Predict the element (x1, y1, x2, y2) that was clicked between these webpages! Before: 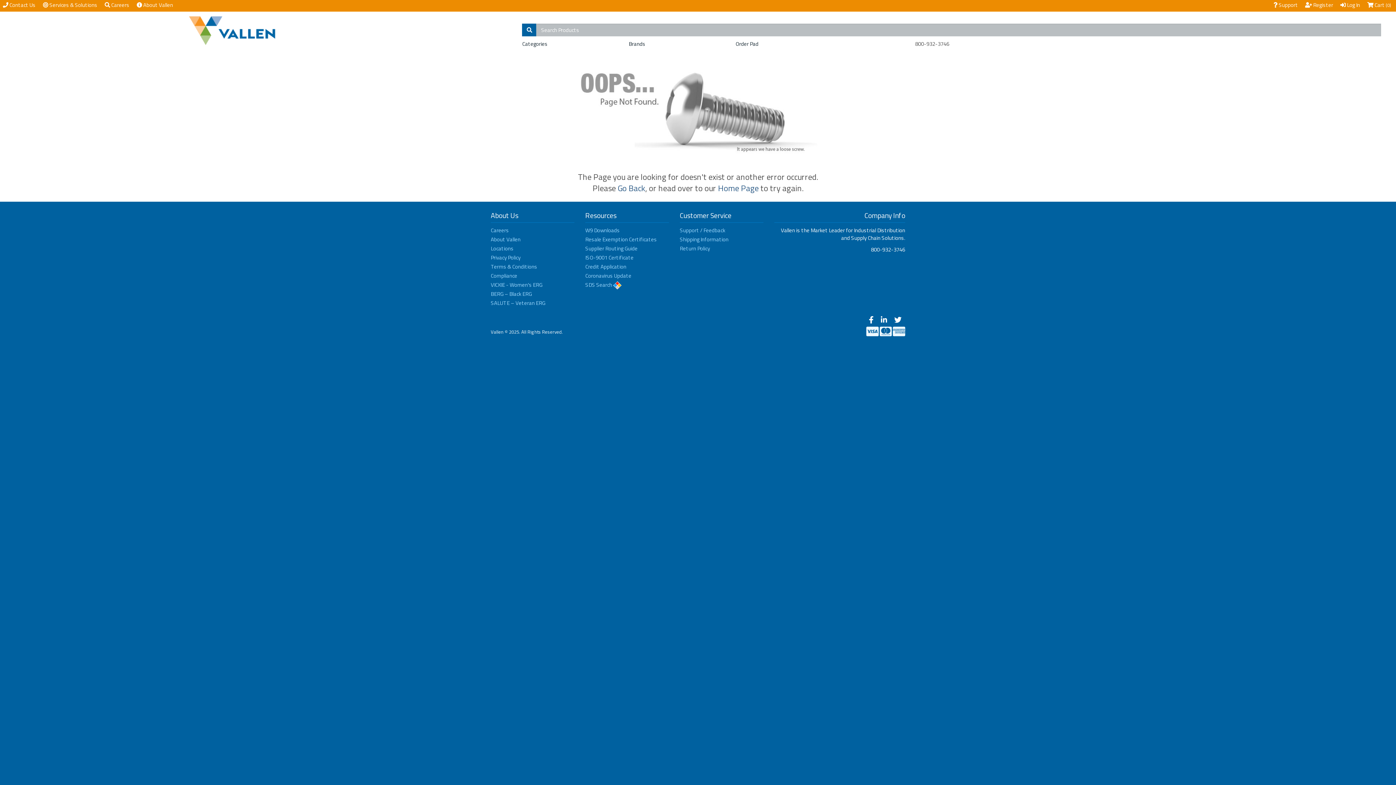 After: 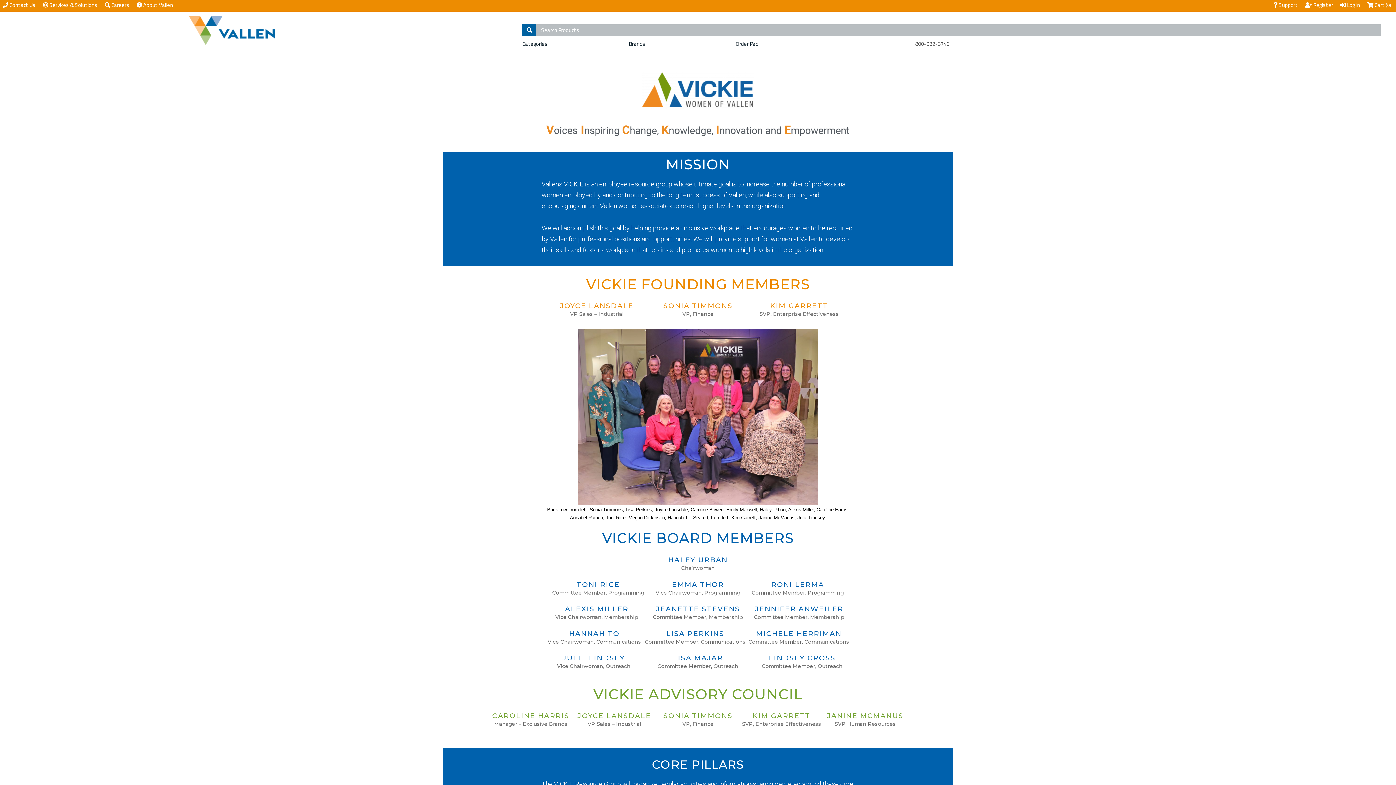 Action: label: VICKIE - Women's ERG bbox: (490, 280, 542, 289)